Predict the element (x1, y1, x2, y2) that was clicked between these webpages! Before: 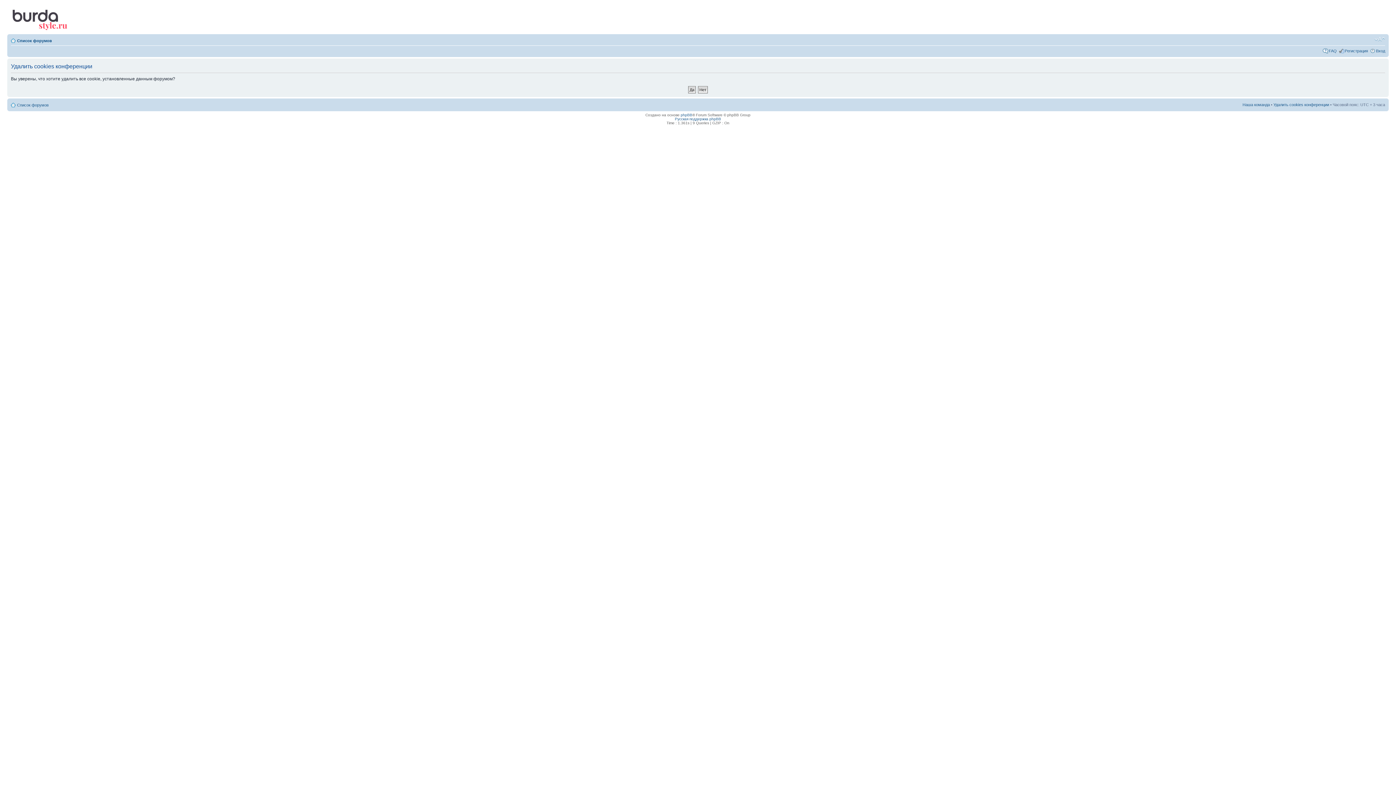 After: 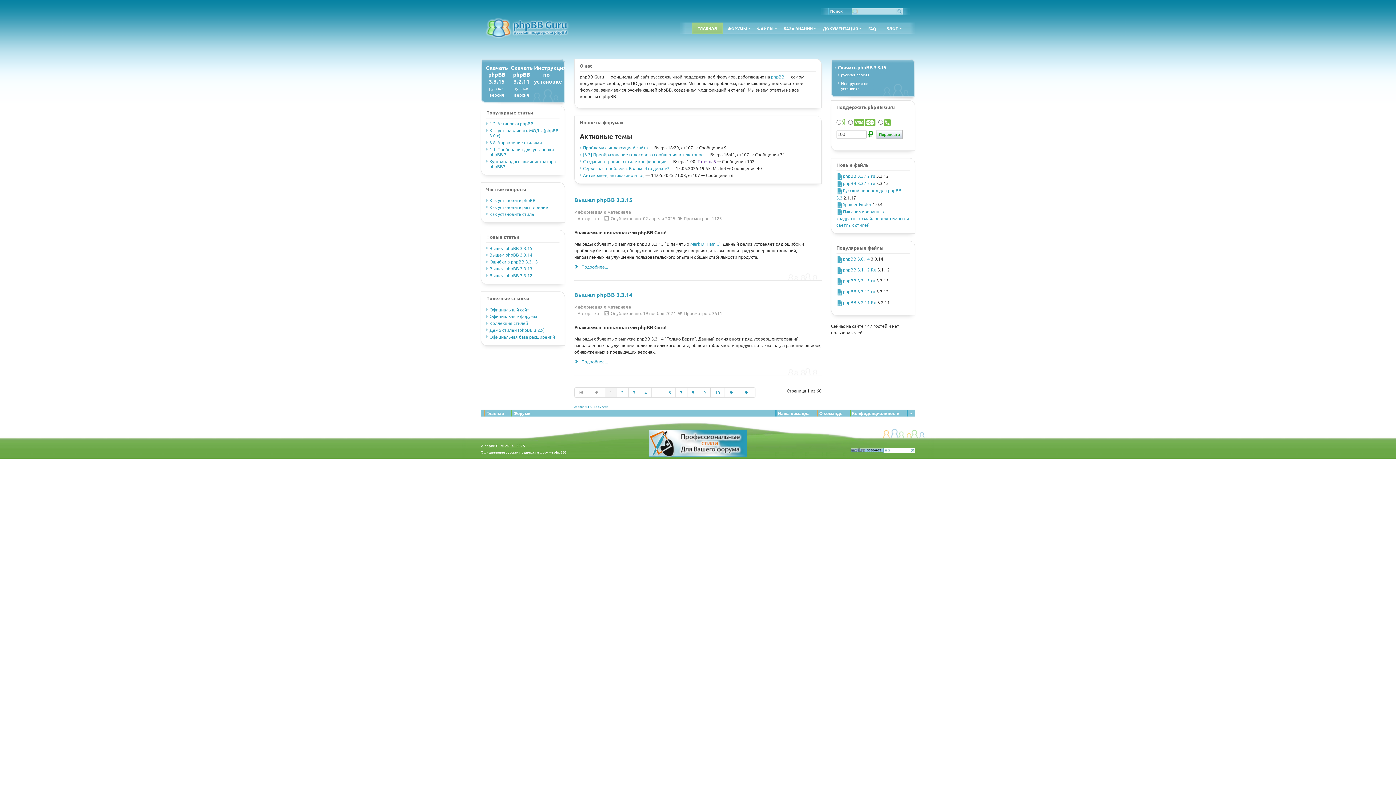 Action: label: Русская поддержка phpBB bbox: (675, 117, 721, 121)